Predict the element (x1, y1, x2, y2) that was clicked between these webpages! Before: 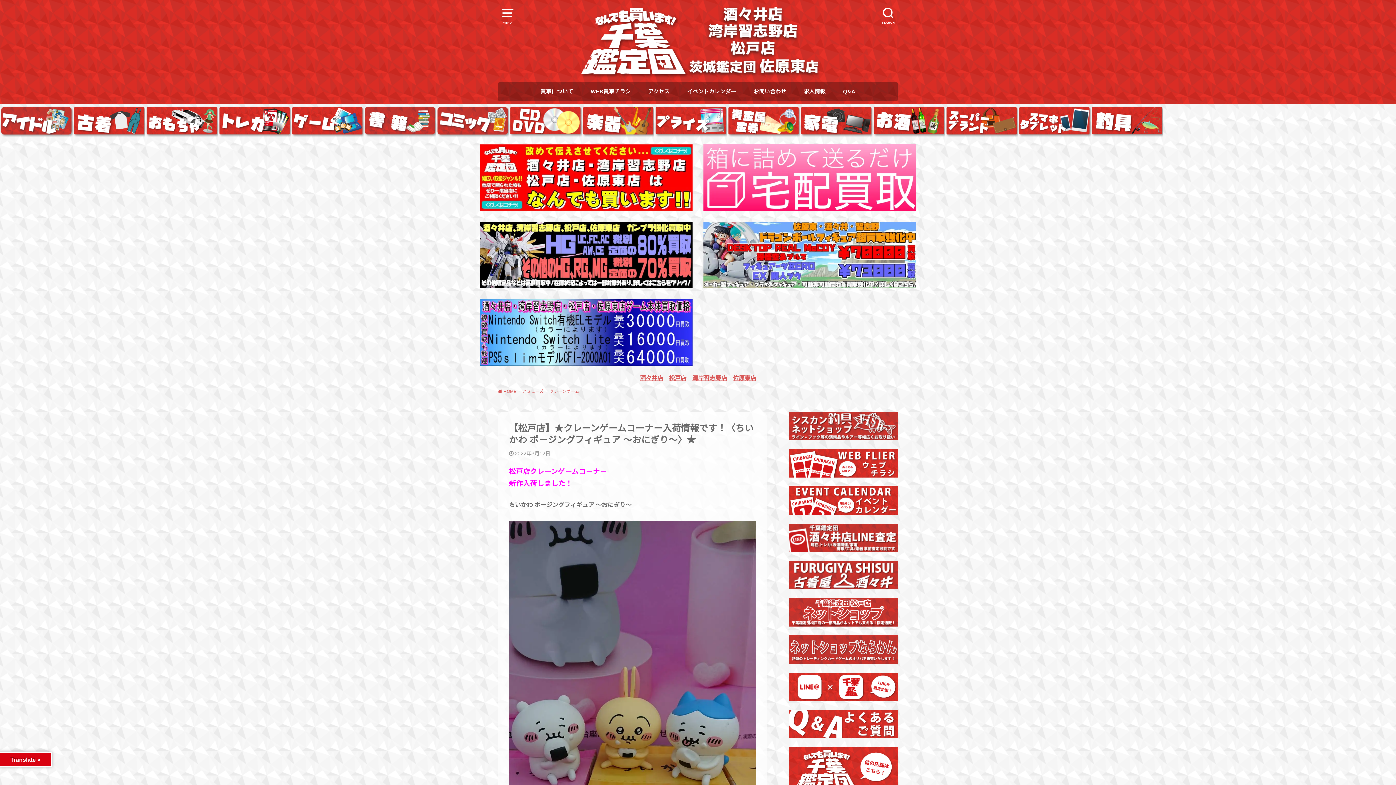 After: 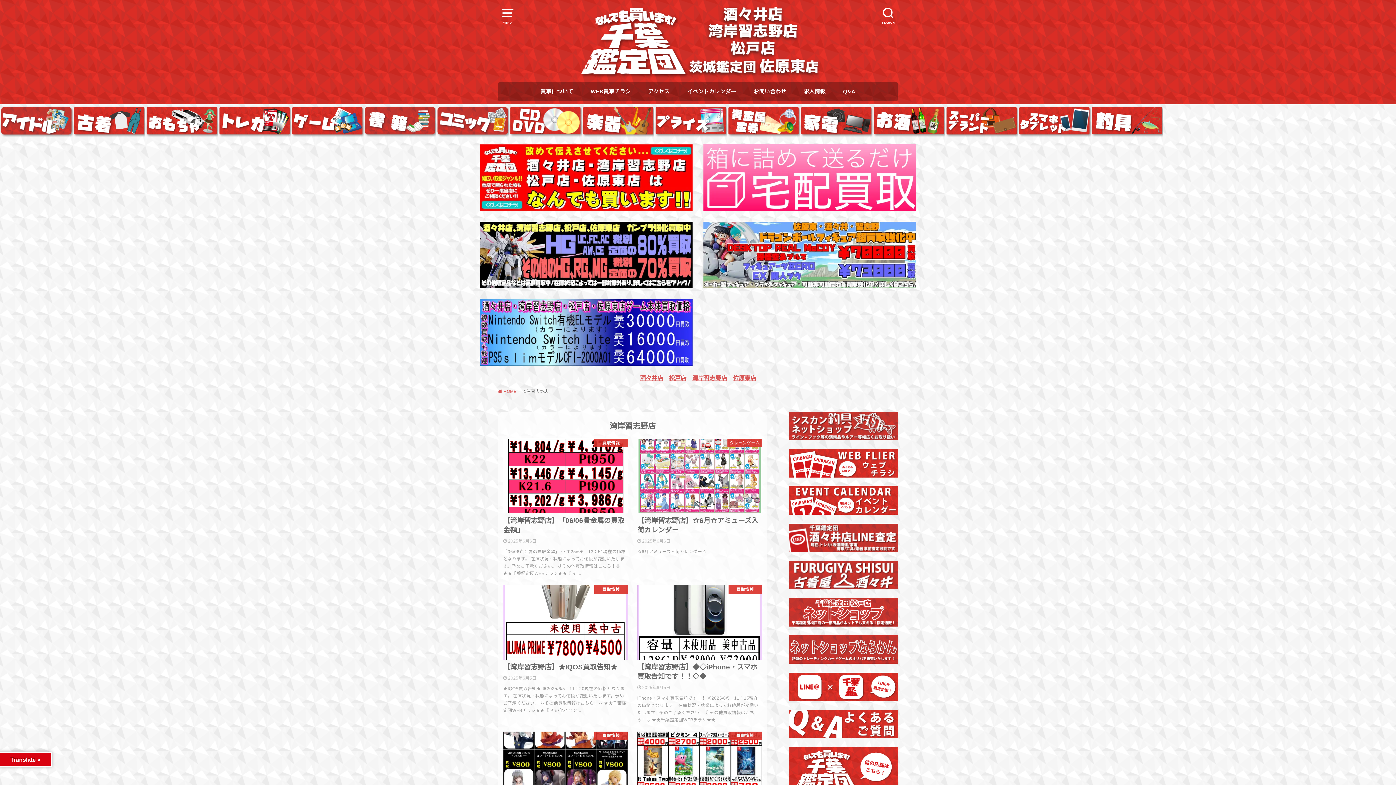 Action: bbox: (692, 374, 727, 381) label: 湾岸習志野店